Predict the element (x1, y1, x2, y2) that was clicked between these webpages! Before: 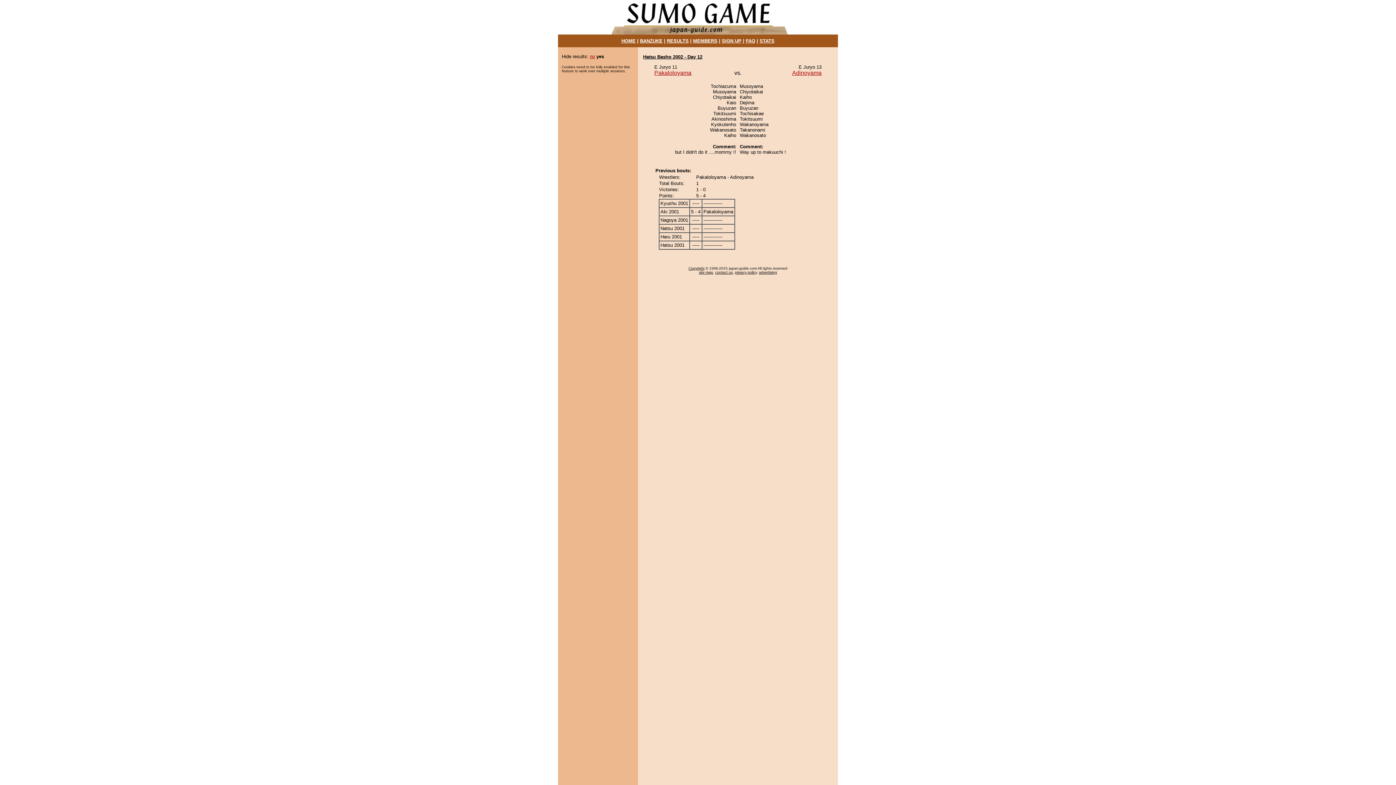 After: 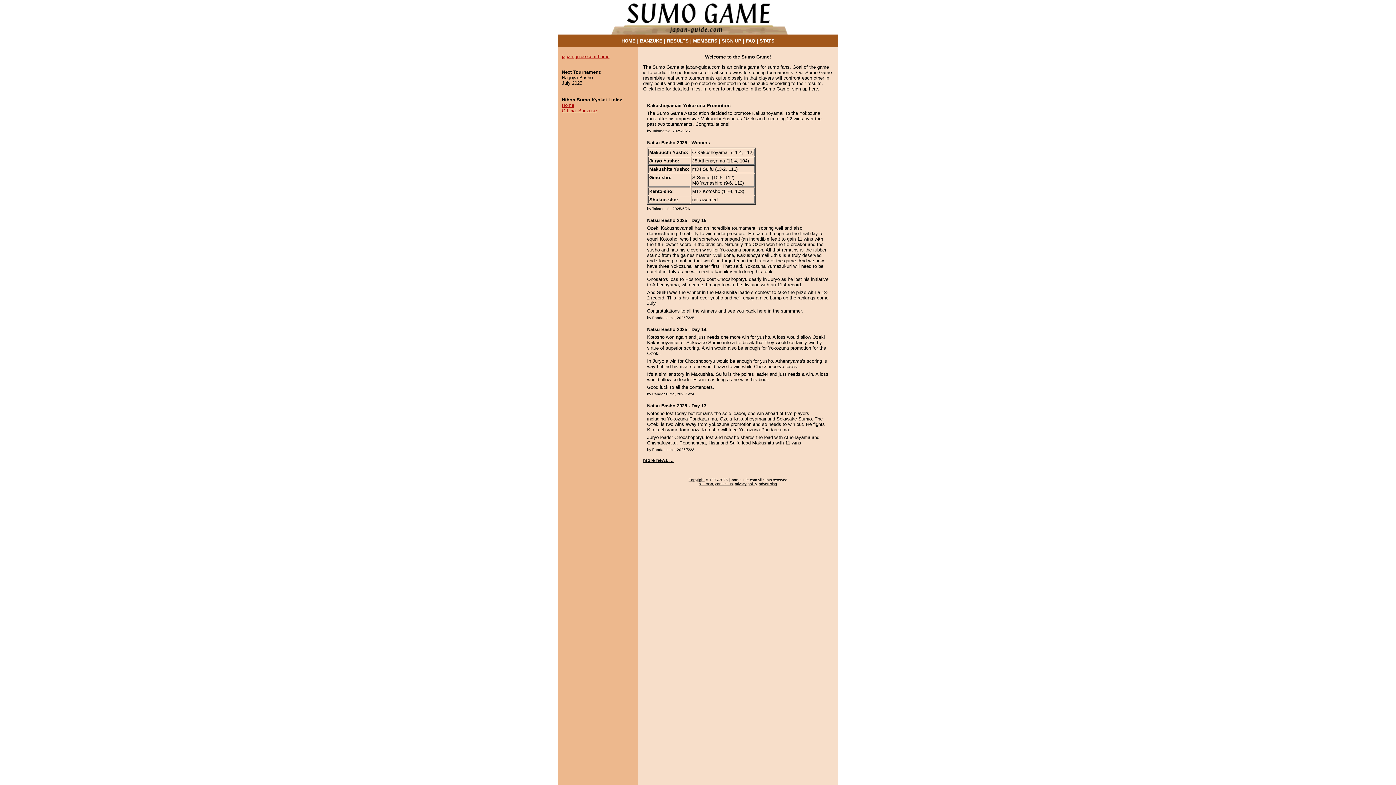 Action: label: HOME bbox: (621, 38, 635, 43)